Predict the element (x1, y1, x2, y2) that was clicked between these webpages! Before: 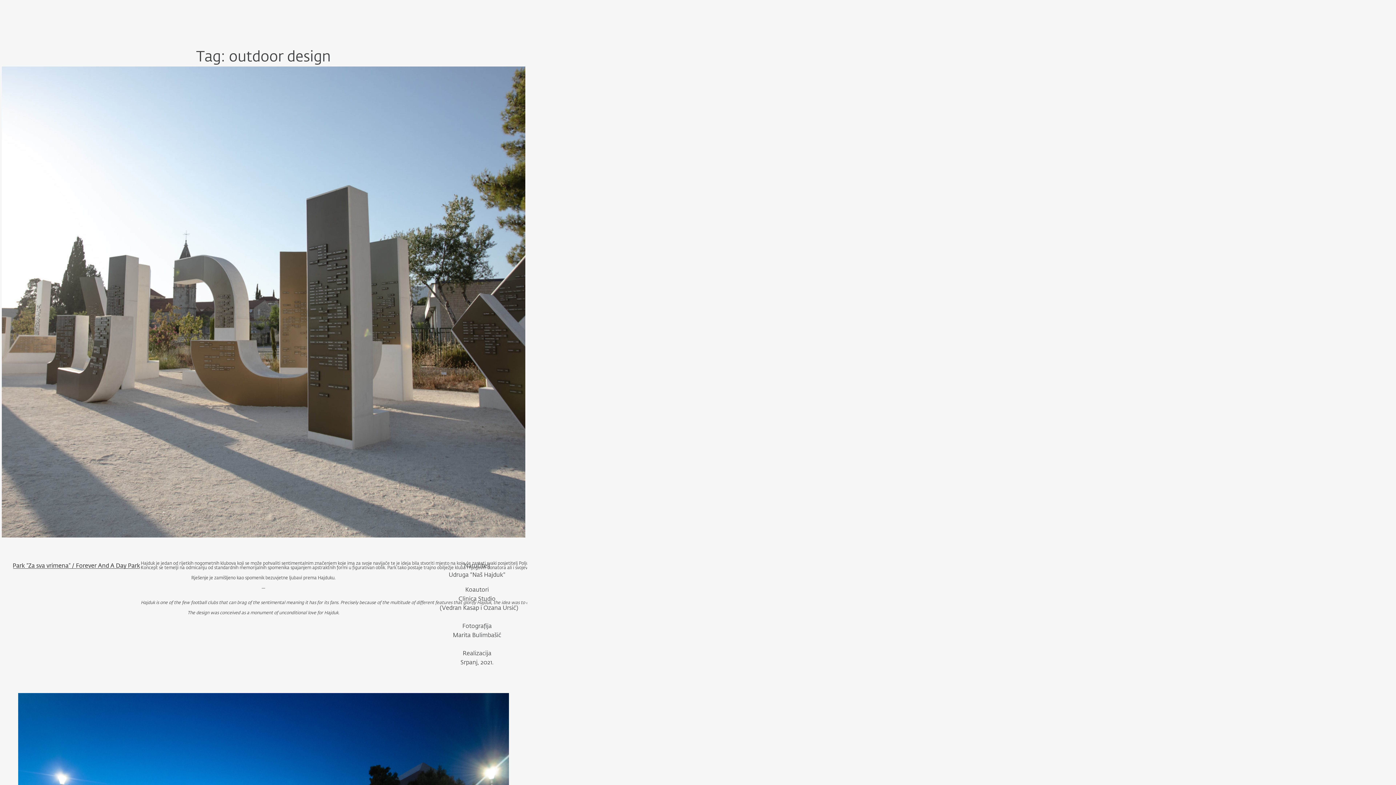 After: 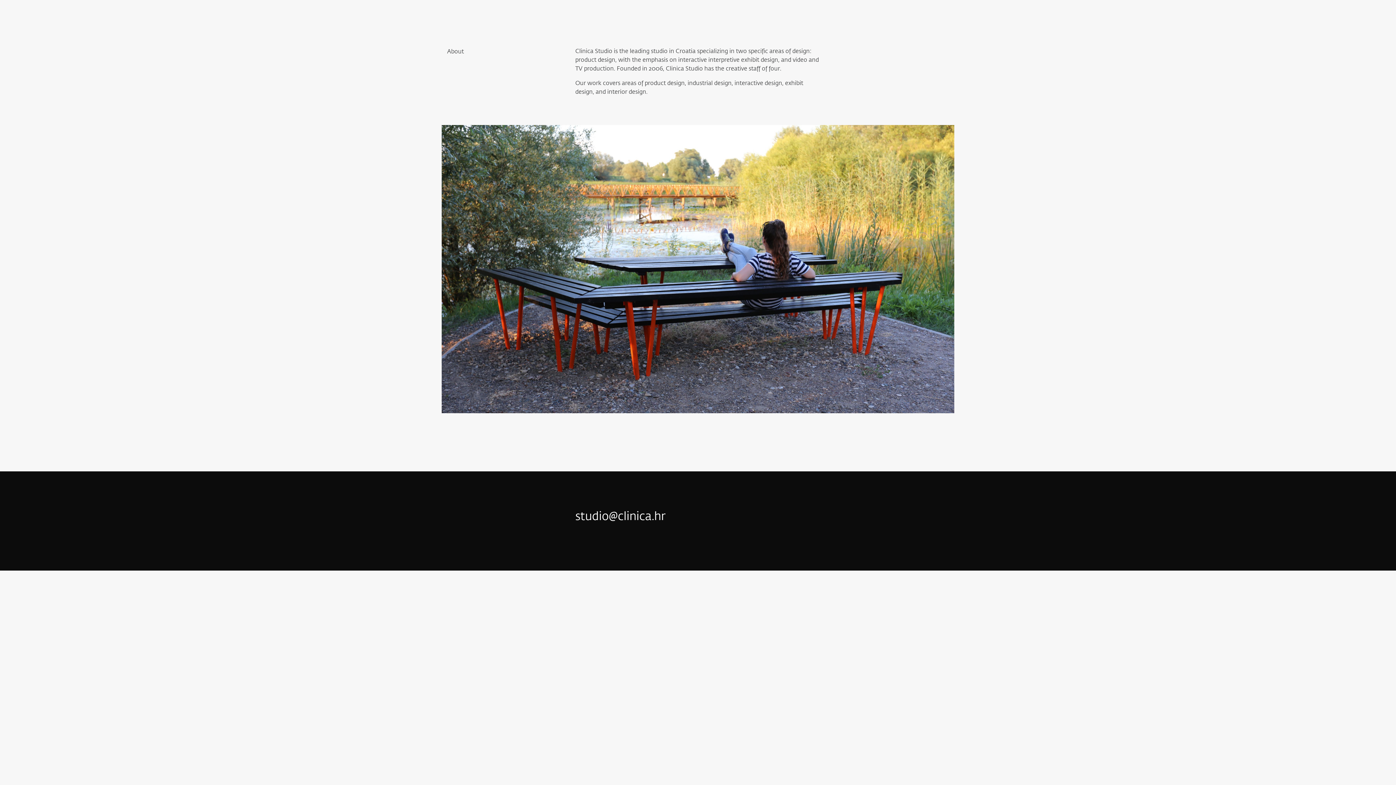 Action: label: ABOUT bbox: (657, 9, 677, 21)